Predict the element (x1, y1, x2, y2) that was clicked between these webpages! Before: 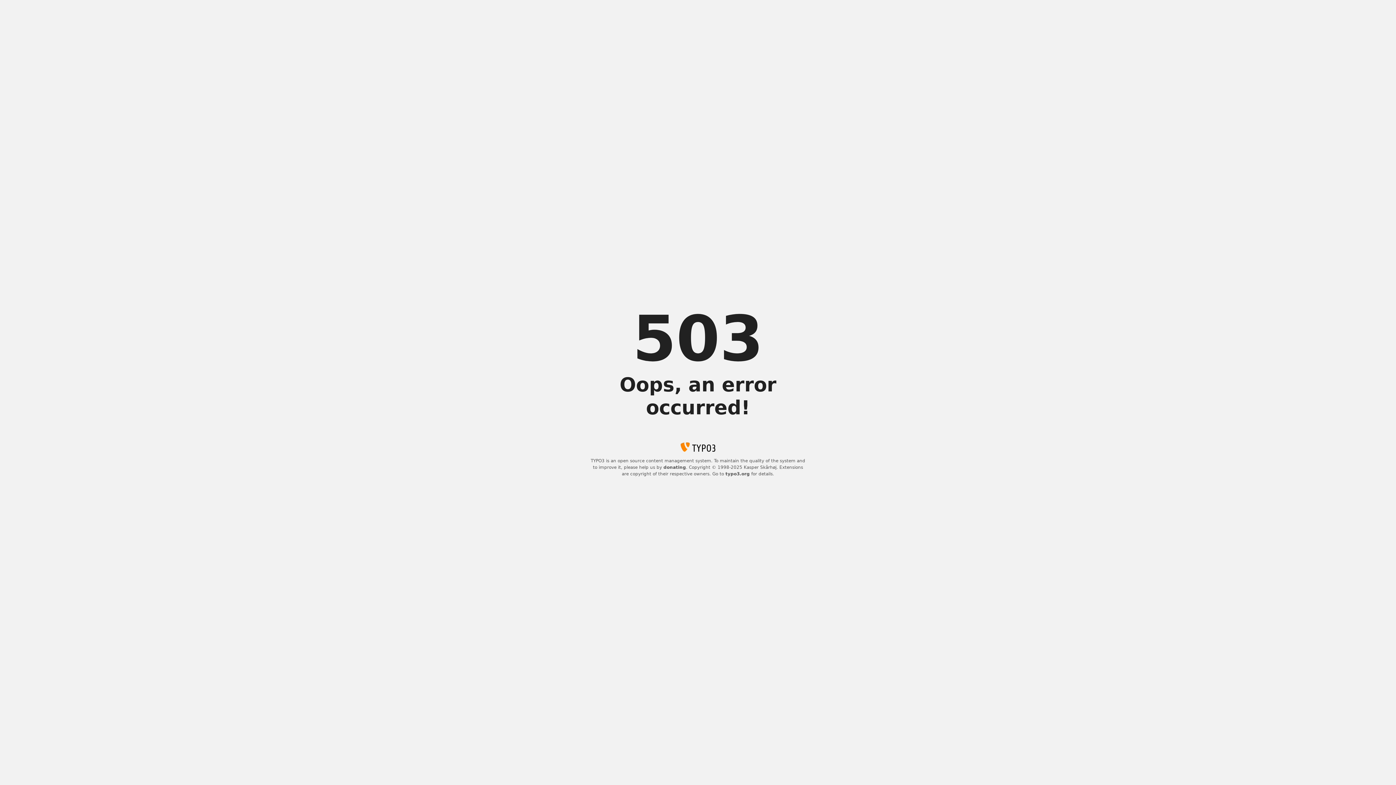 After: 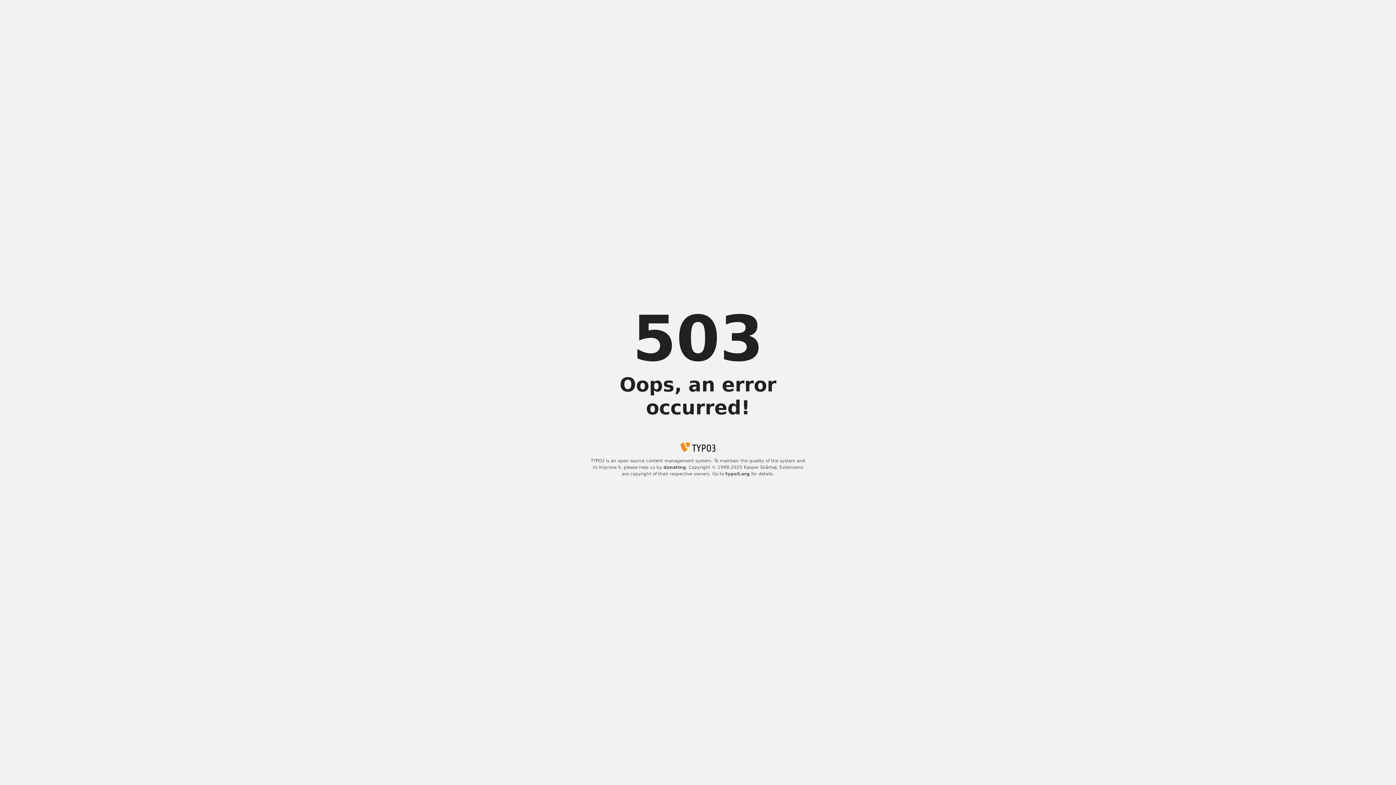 Action: label: typo3.org bbox: (725, 471, 750, 476)